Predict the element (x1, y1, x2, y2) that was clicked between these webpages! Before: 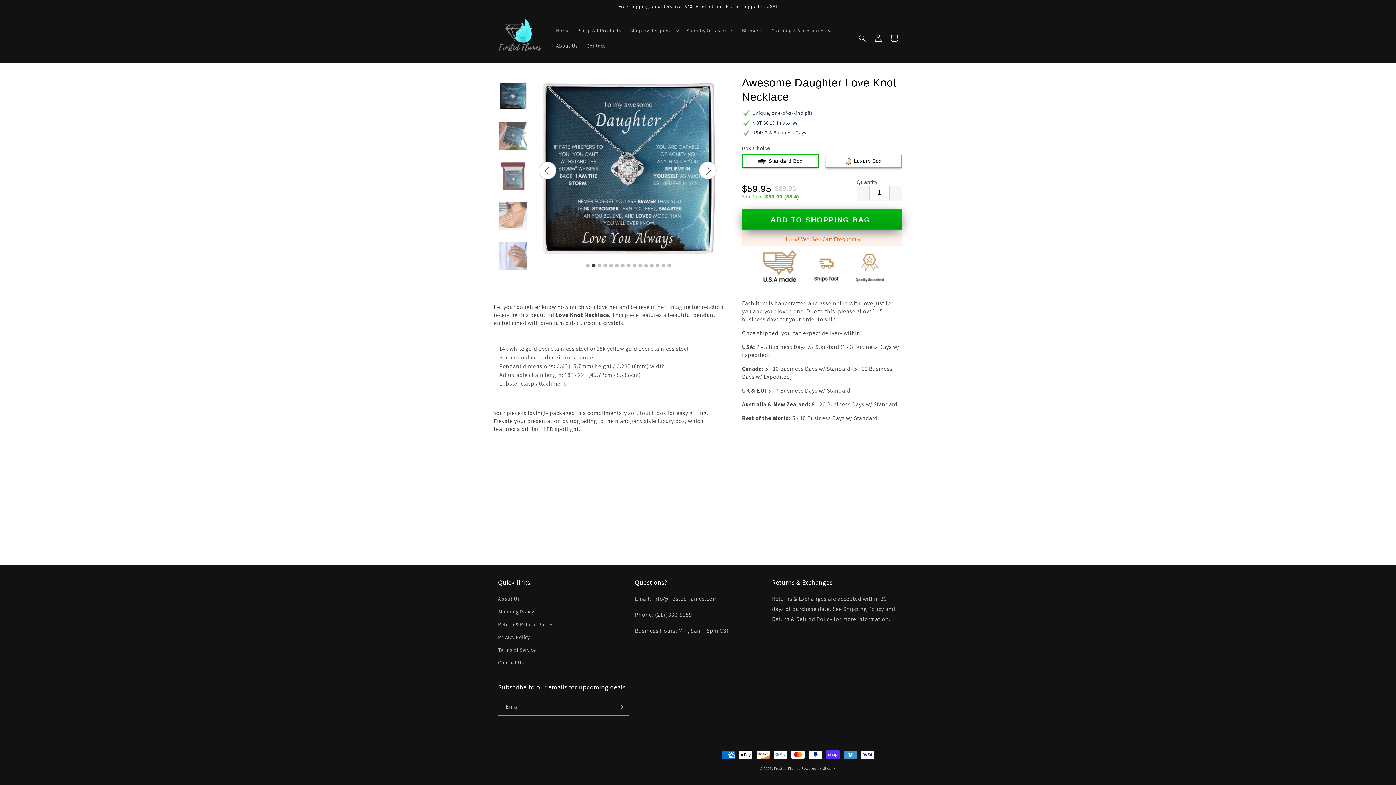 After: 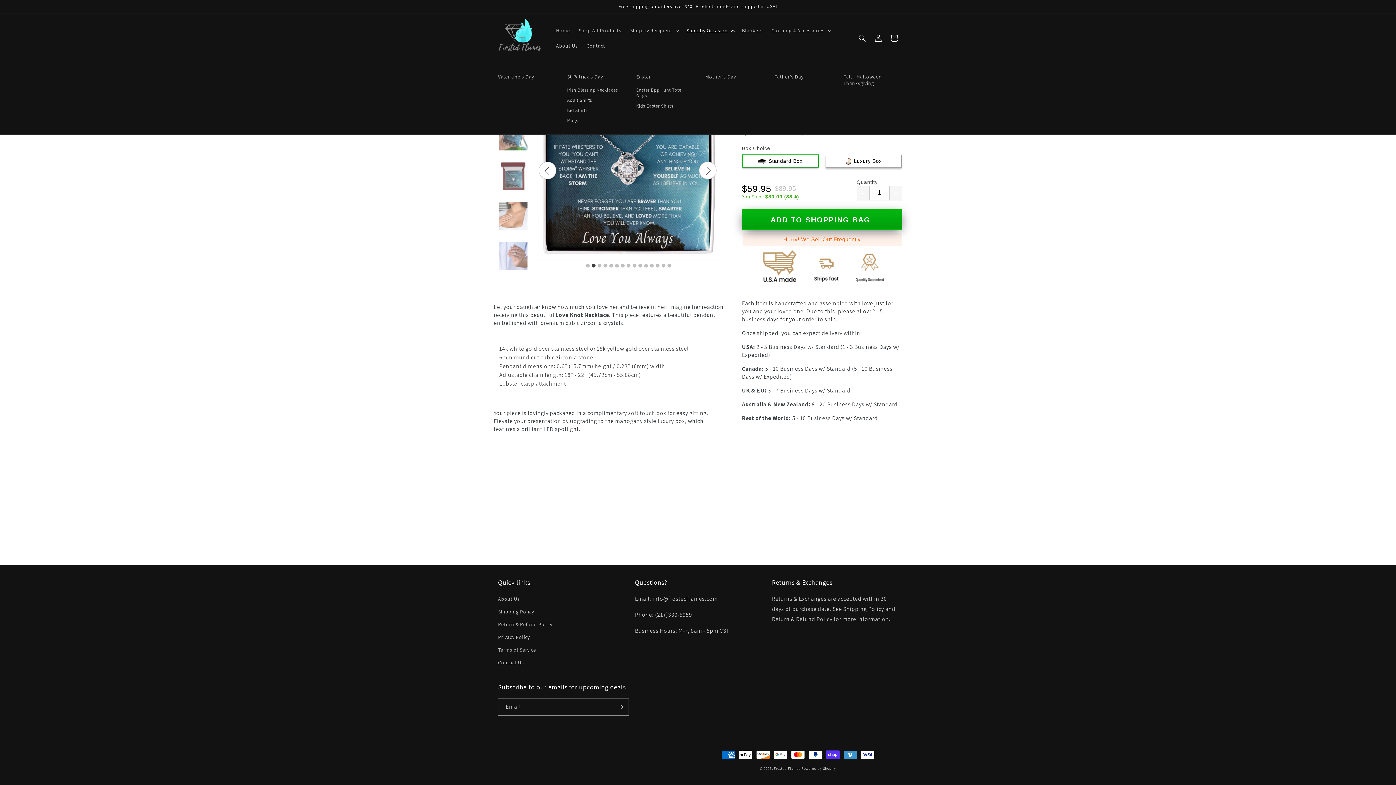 Action: bbox: (682, 22, 737, 38) label: Shop by Occasion